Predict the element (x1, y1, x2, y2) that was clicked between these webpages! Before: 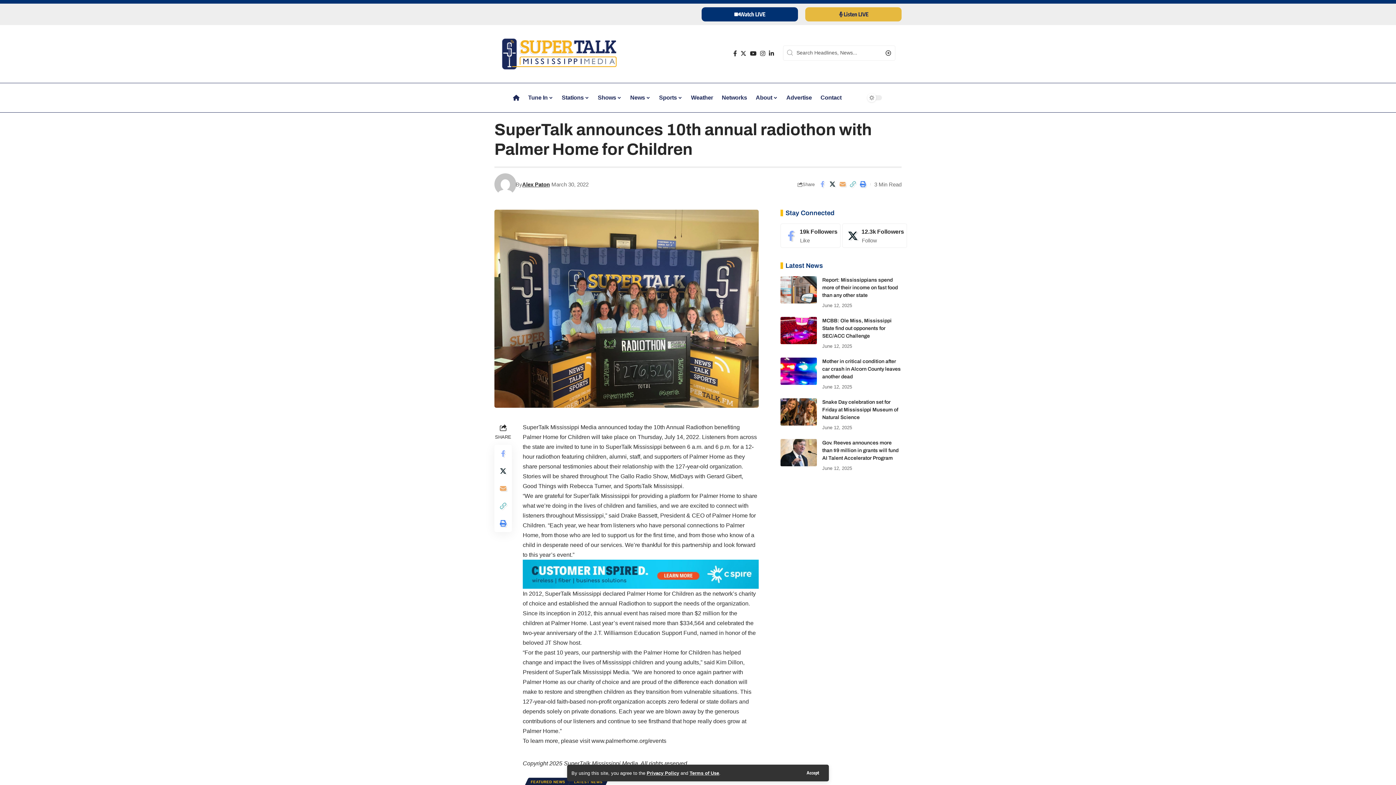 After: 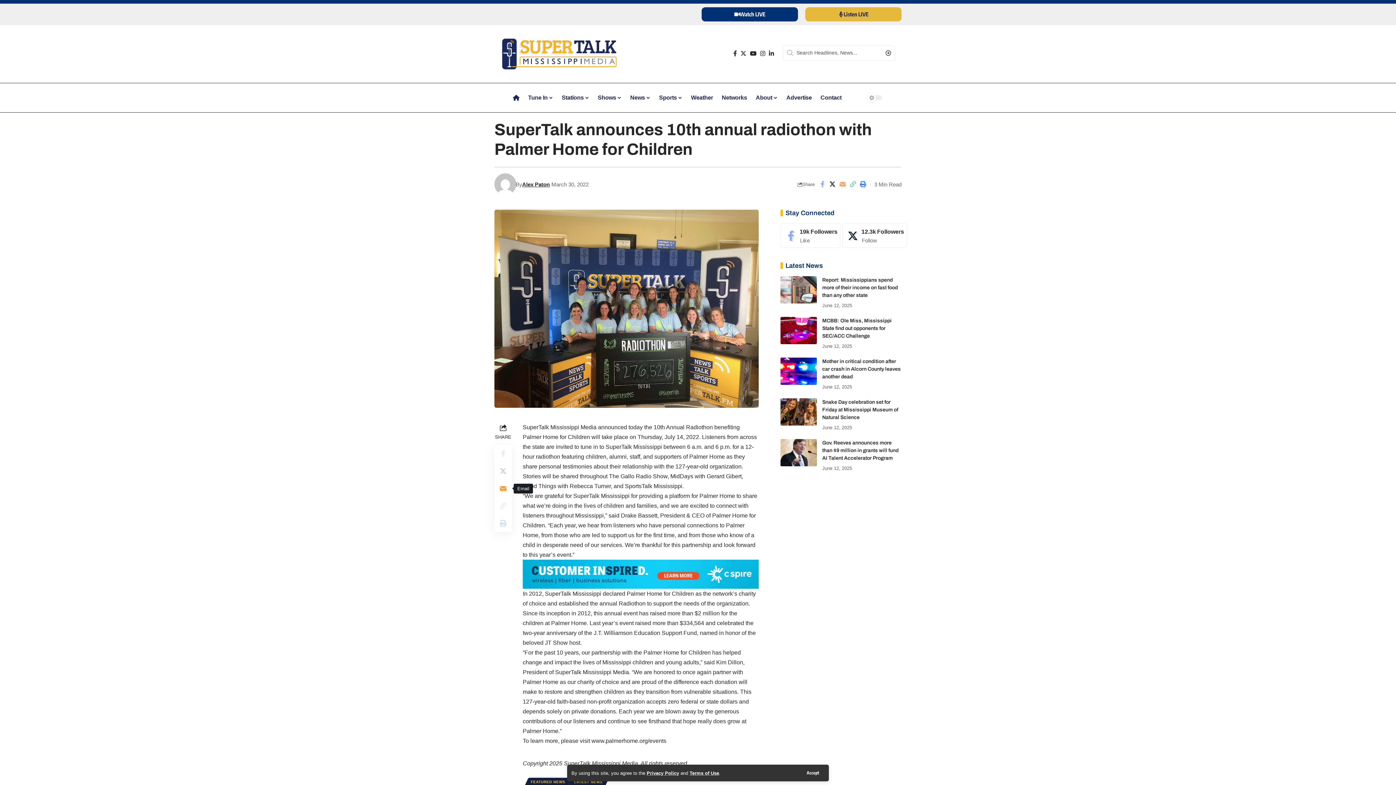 Action: bbox: (494, 480, 512, 497) label: Email